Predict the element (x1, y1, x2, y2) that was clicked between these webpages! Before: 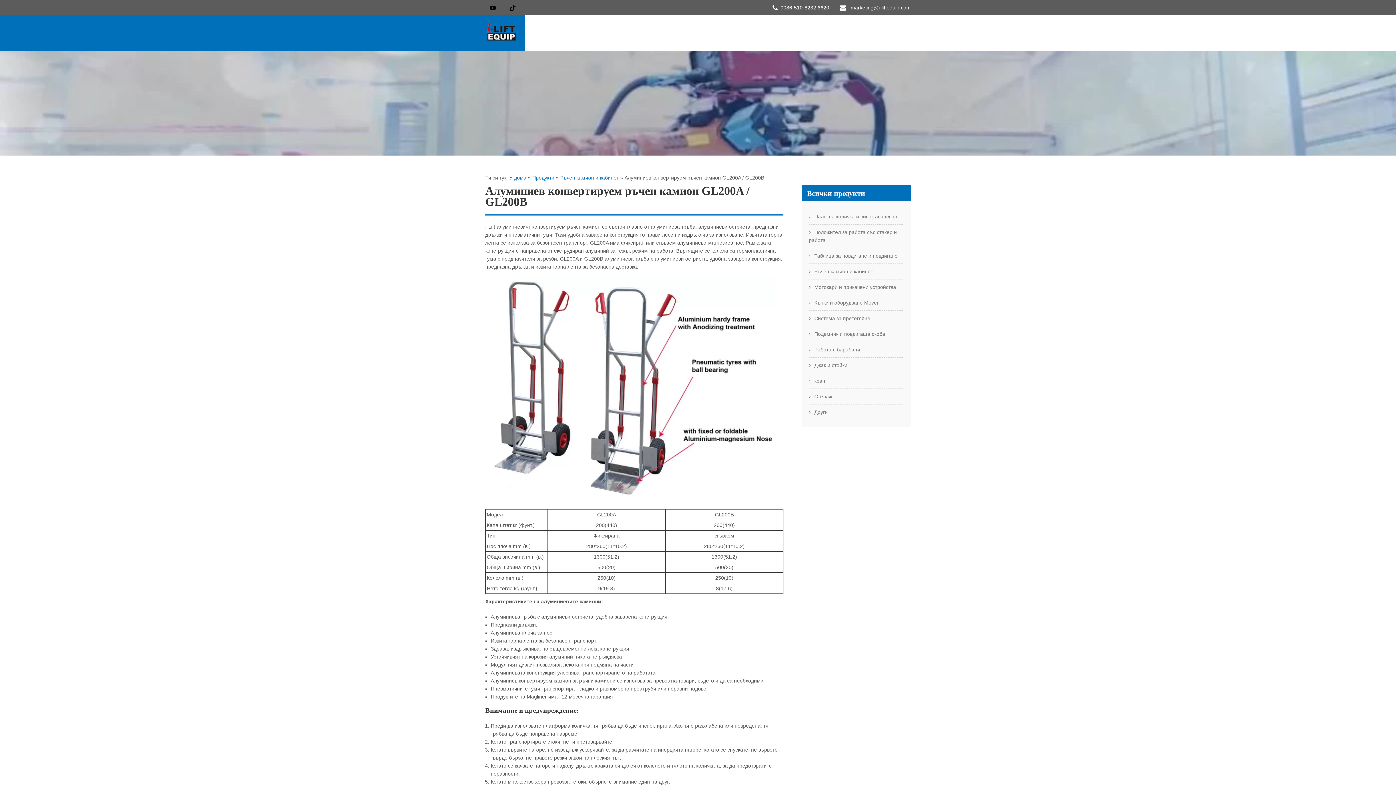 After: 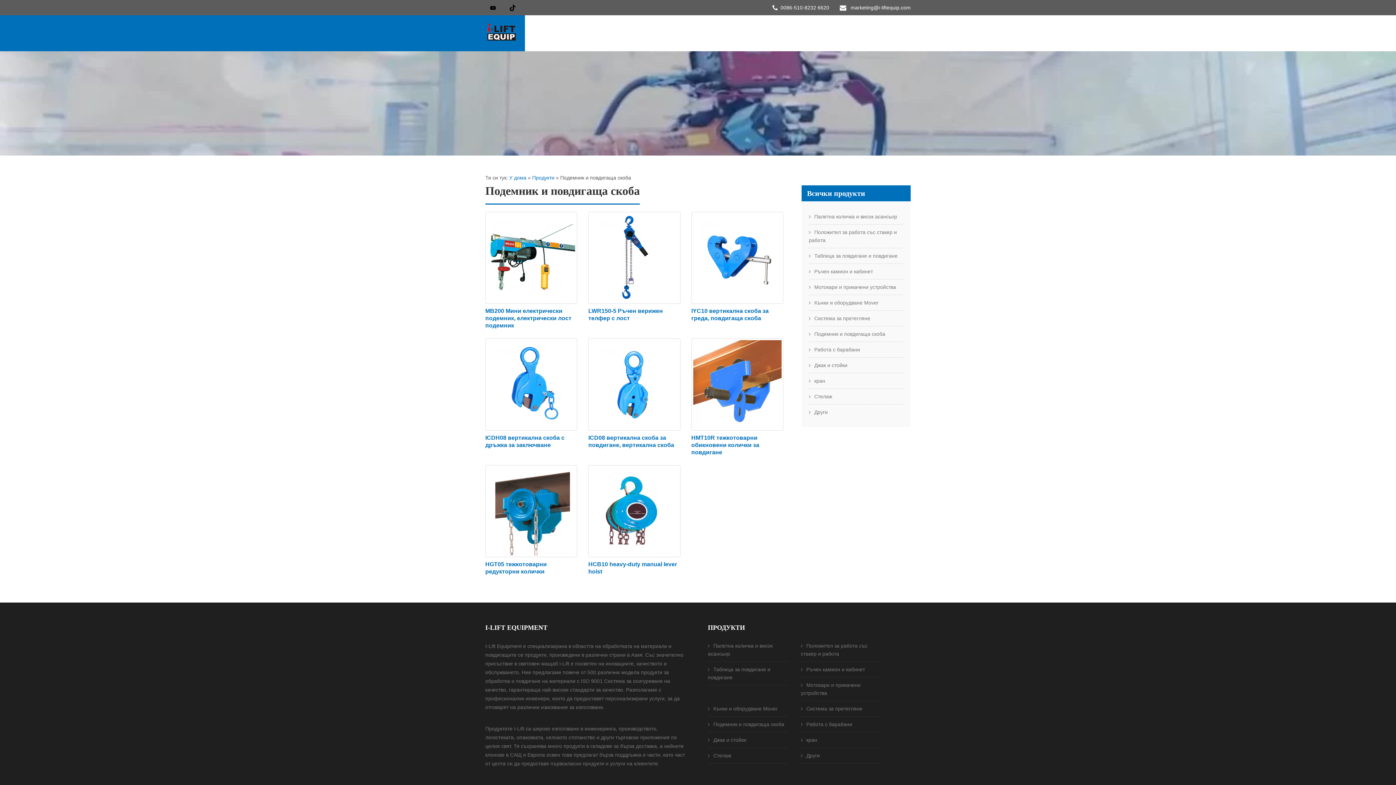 Action: bbox: (809, 326, 903, 342) label: Подемник и повдигаща скоба